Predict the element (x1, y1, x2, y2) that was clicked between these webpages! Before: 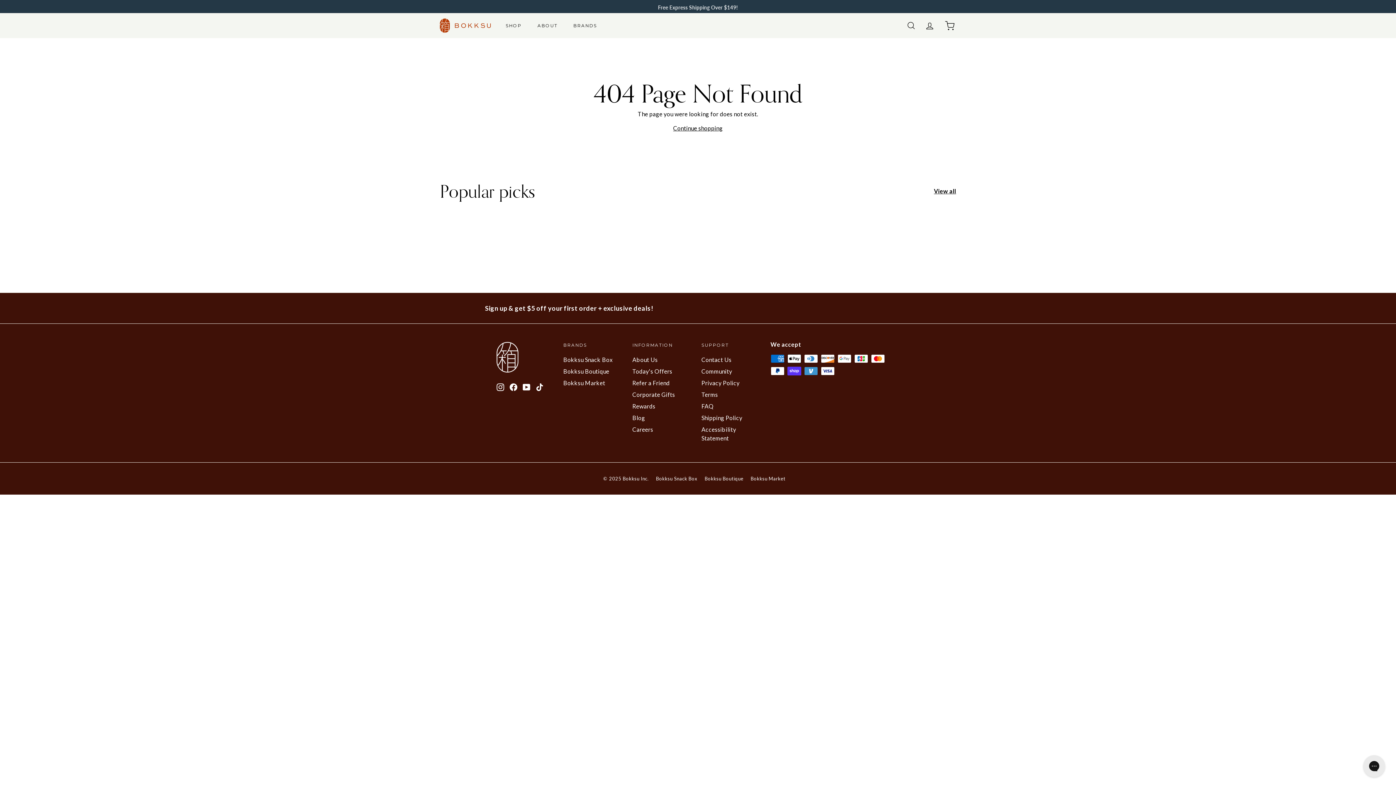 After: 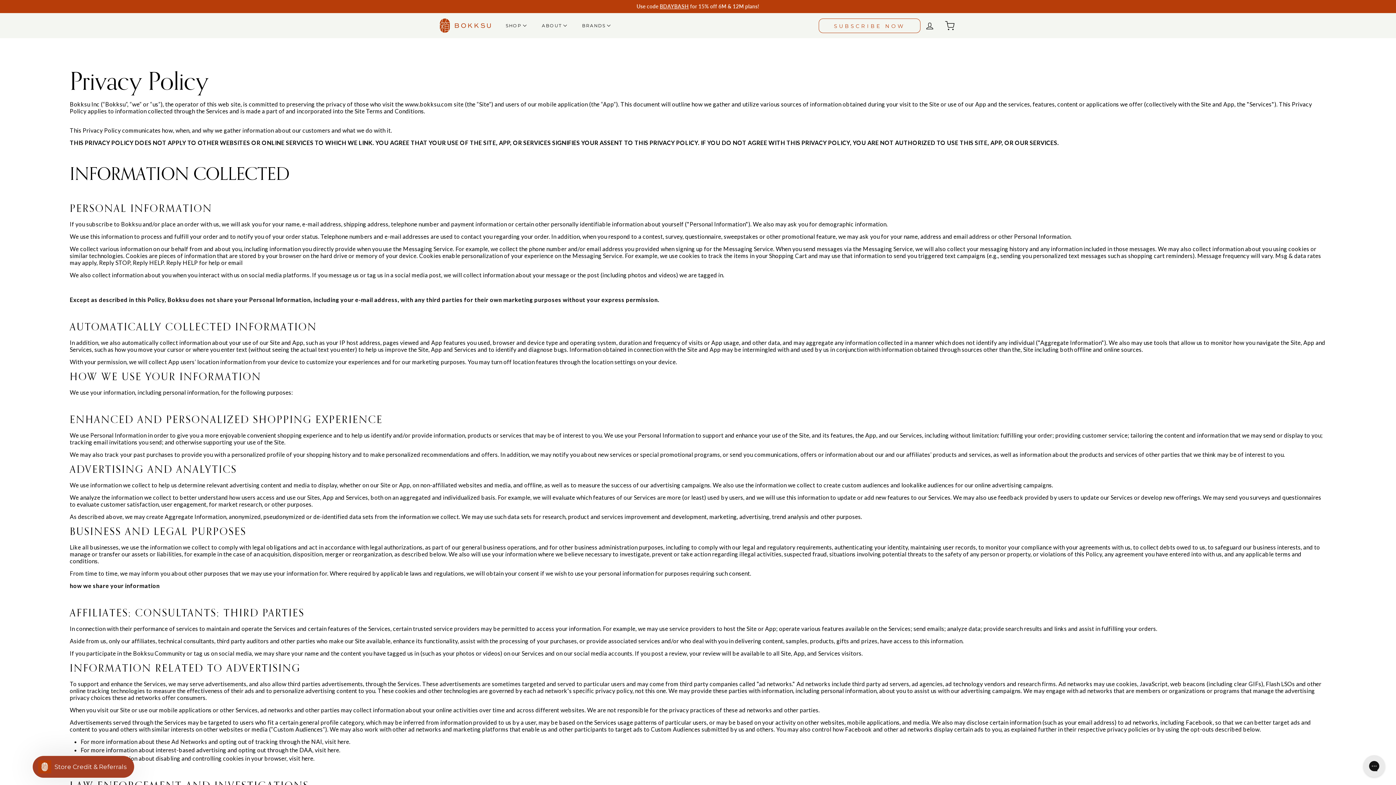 Action: bbox: (701, 377, 739, 389) label: Privacy Policy